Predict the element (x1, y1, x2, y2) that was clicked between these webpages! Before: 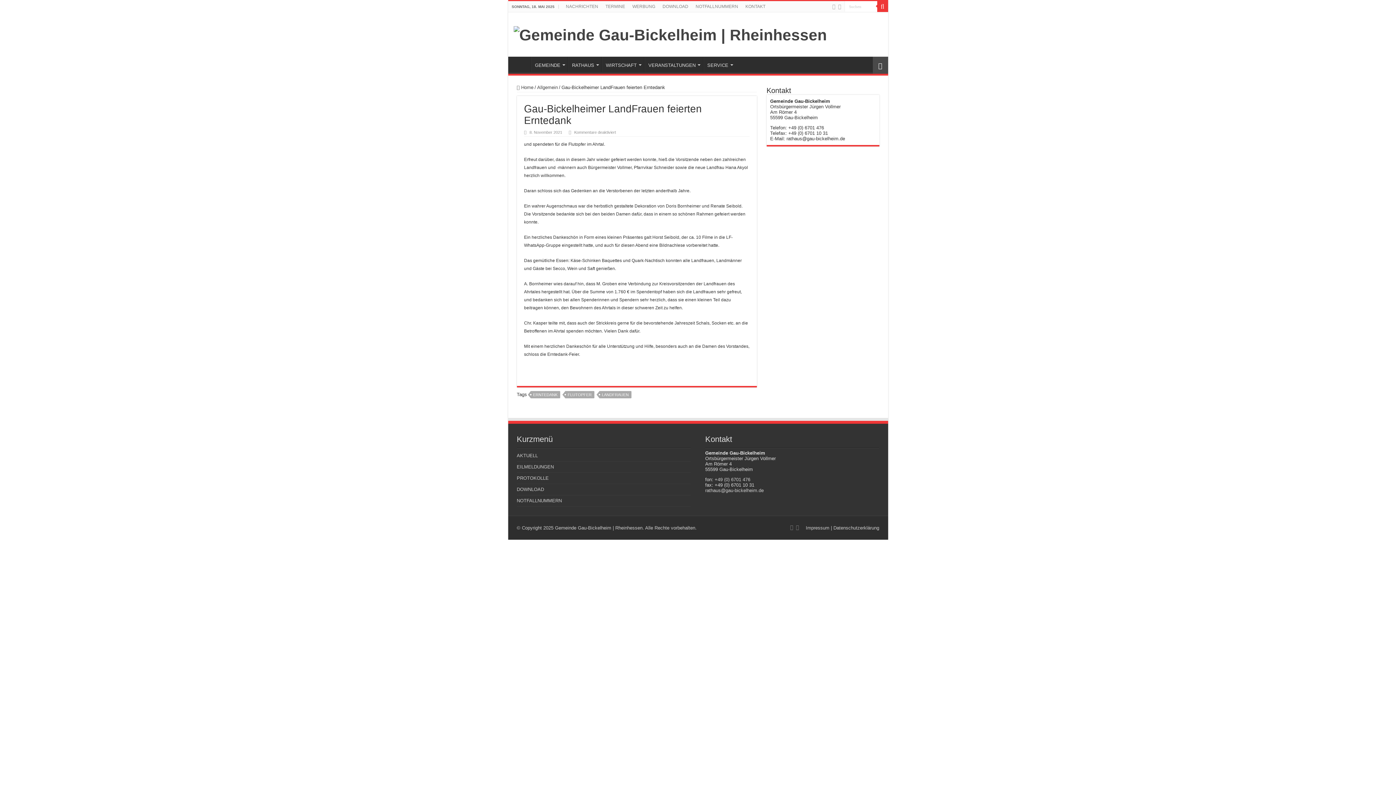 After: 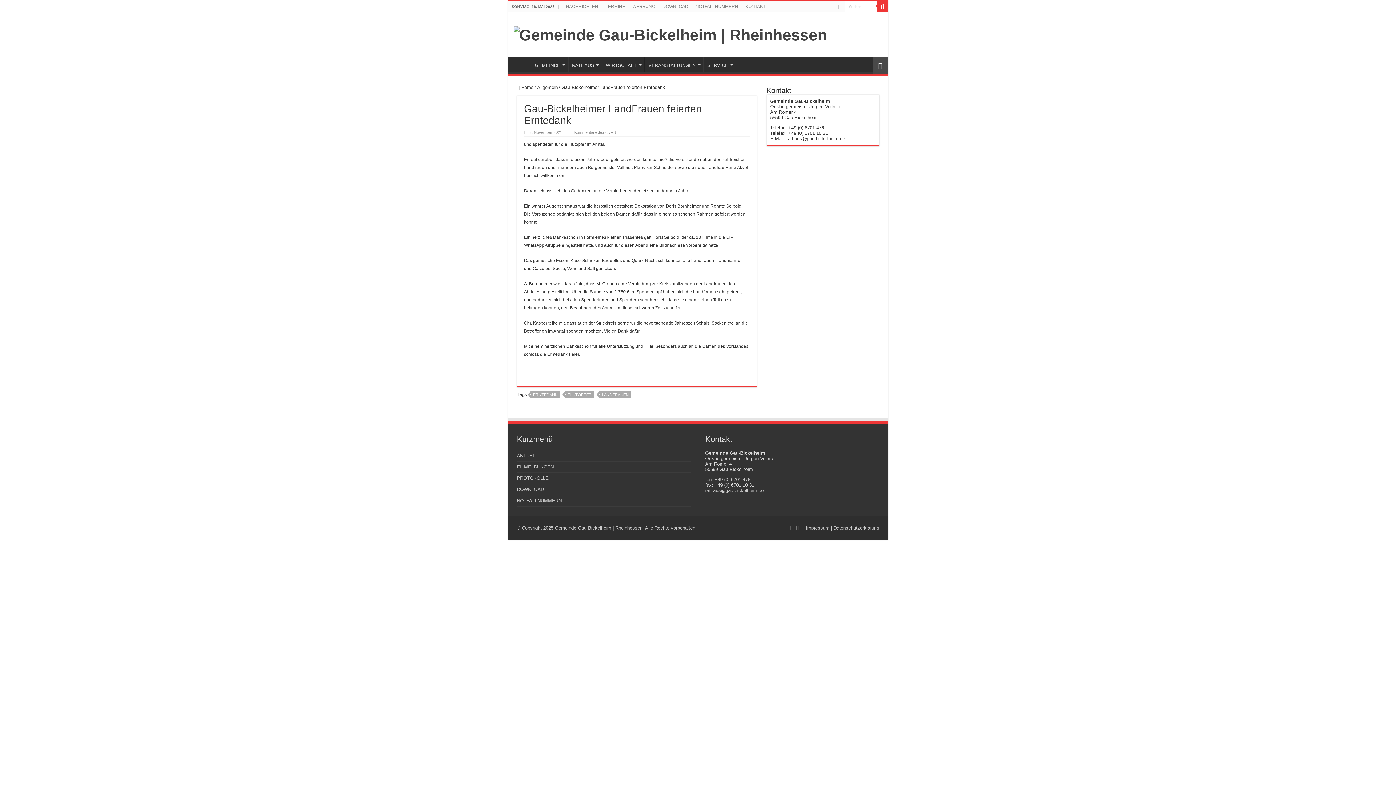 Action: bbox: (831, 2, 836, 11)